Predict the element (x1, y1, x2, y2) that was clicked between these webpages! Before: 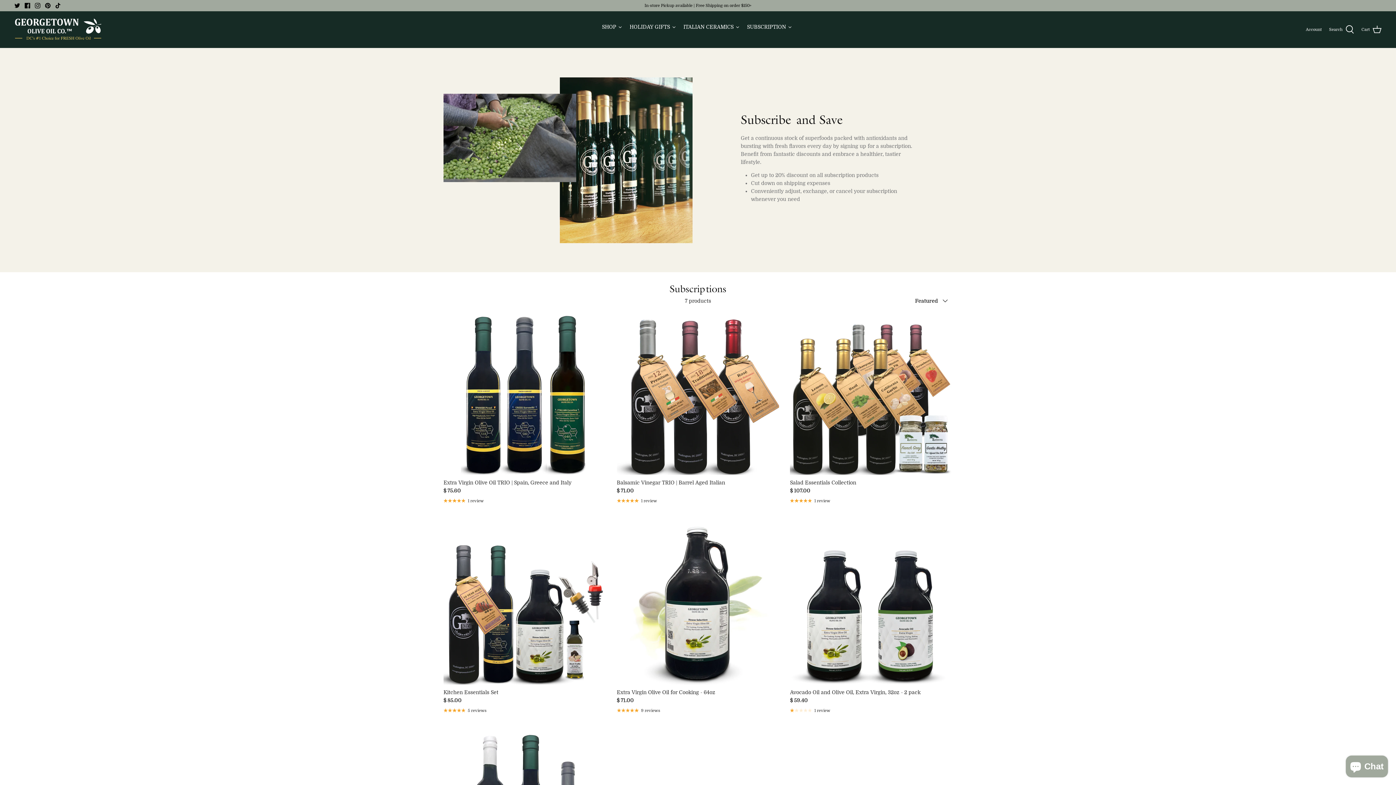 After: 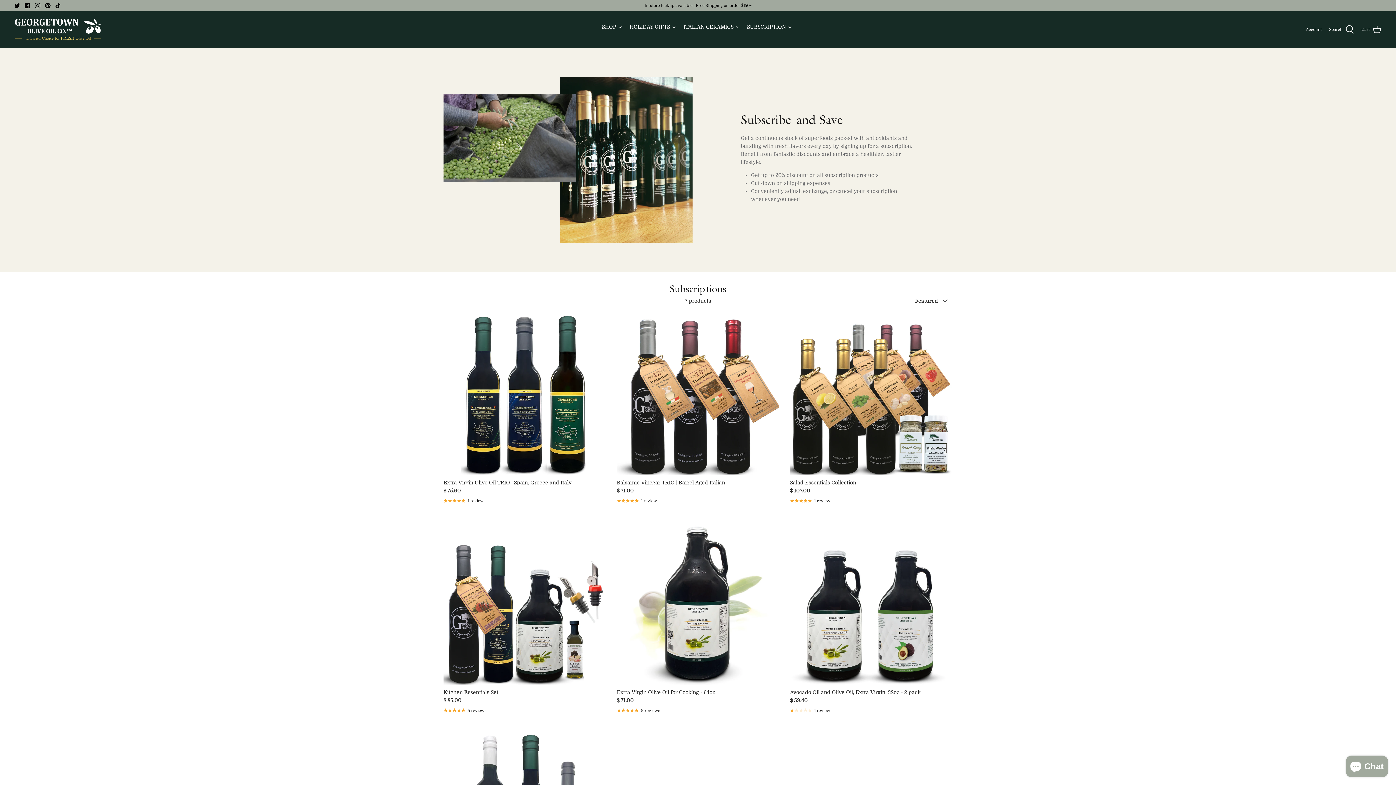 Action: label: Pinterest bbox: (45, 2, 50, 8)